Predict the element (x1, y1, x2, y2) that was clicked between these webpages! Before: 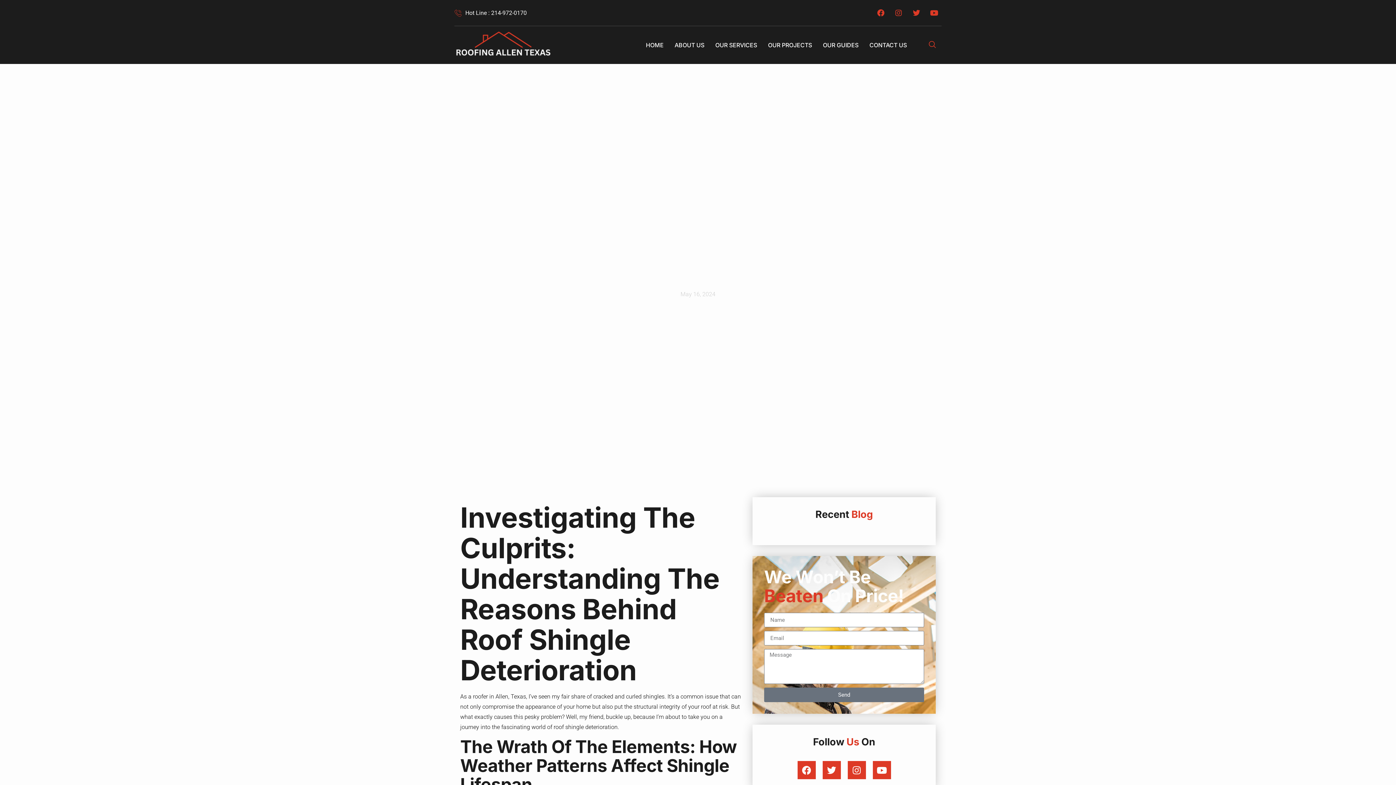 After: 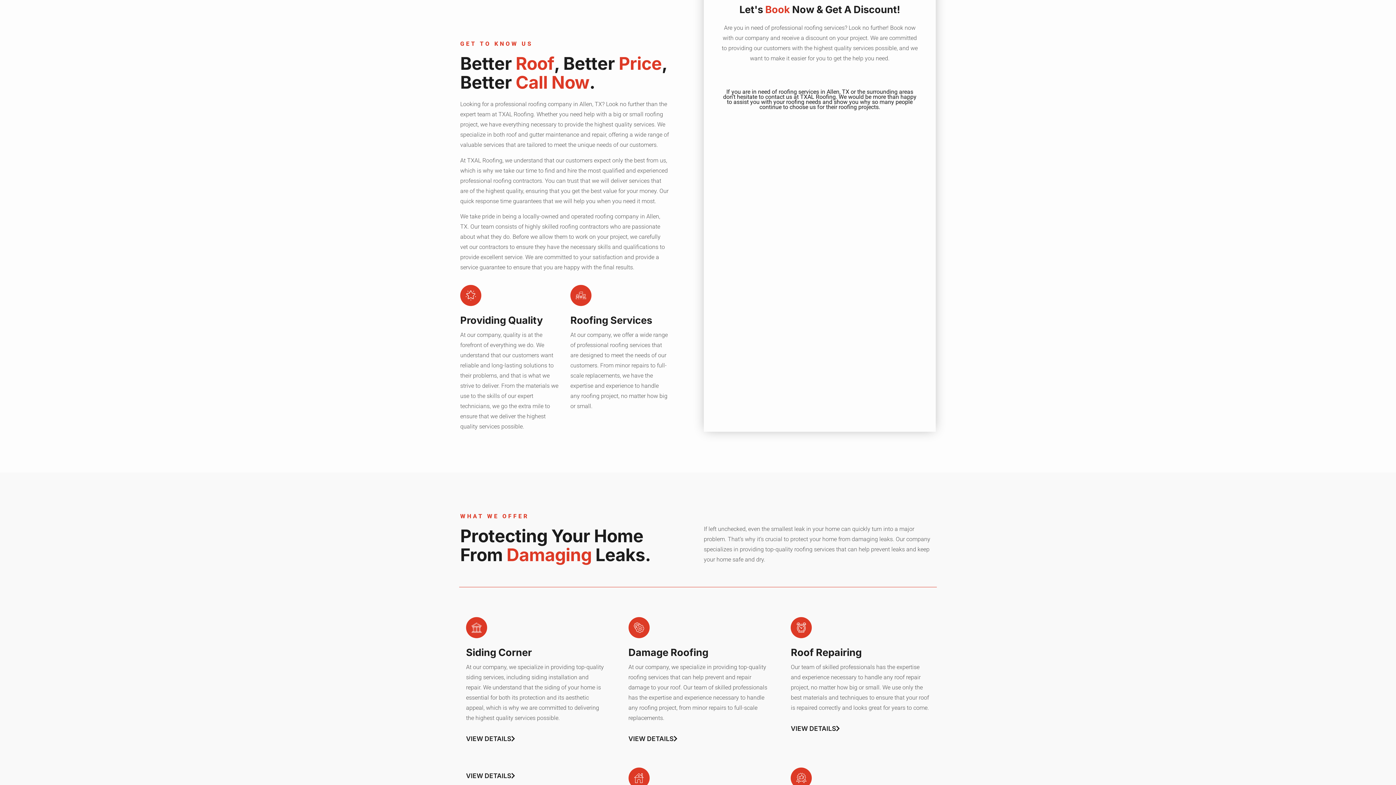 Action: bbox: (669, 35, 710, 54) label: ABOUT US